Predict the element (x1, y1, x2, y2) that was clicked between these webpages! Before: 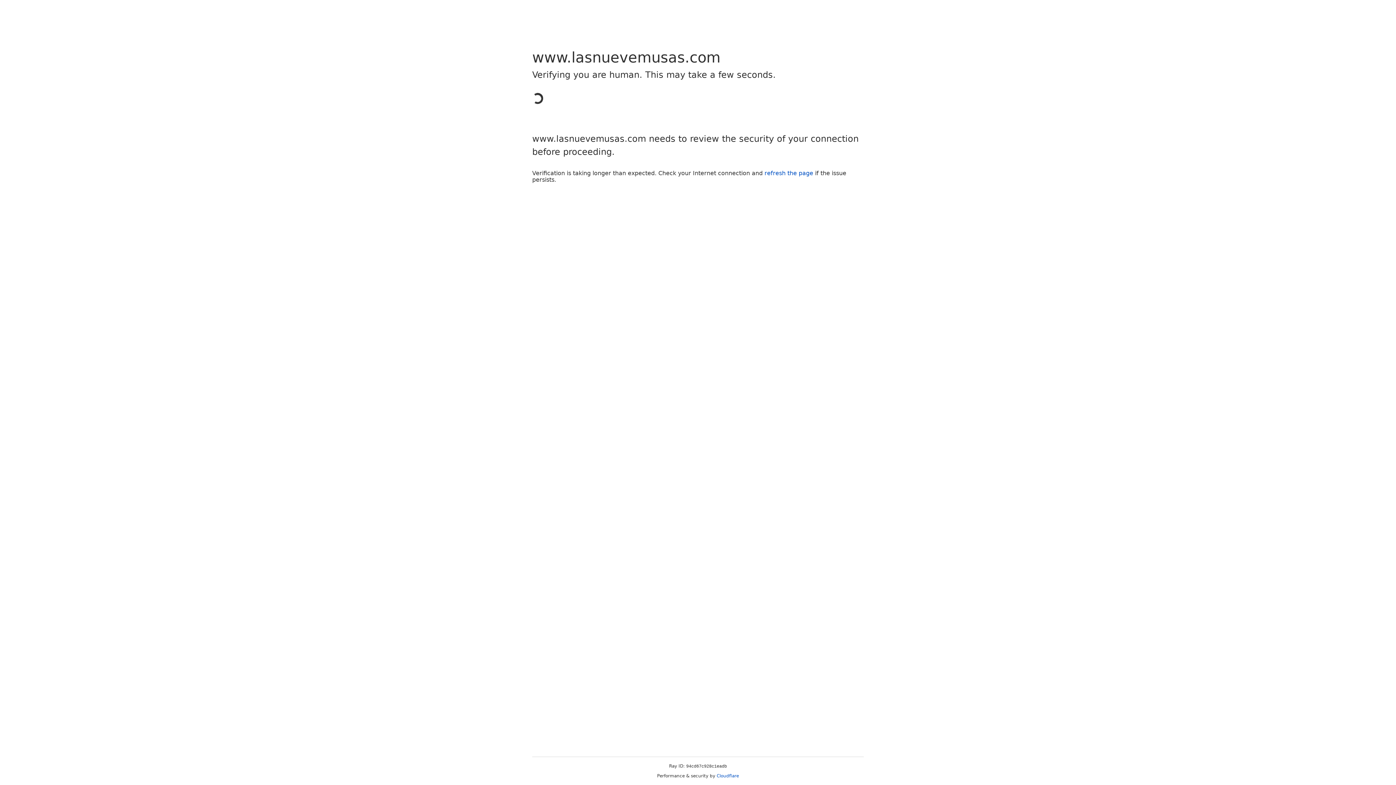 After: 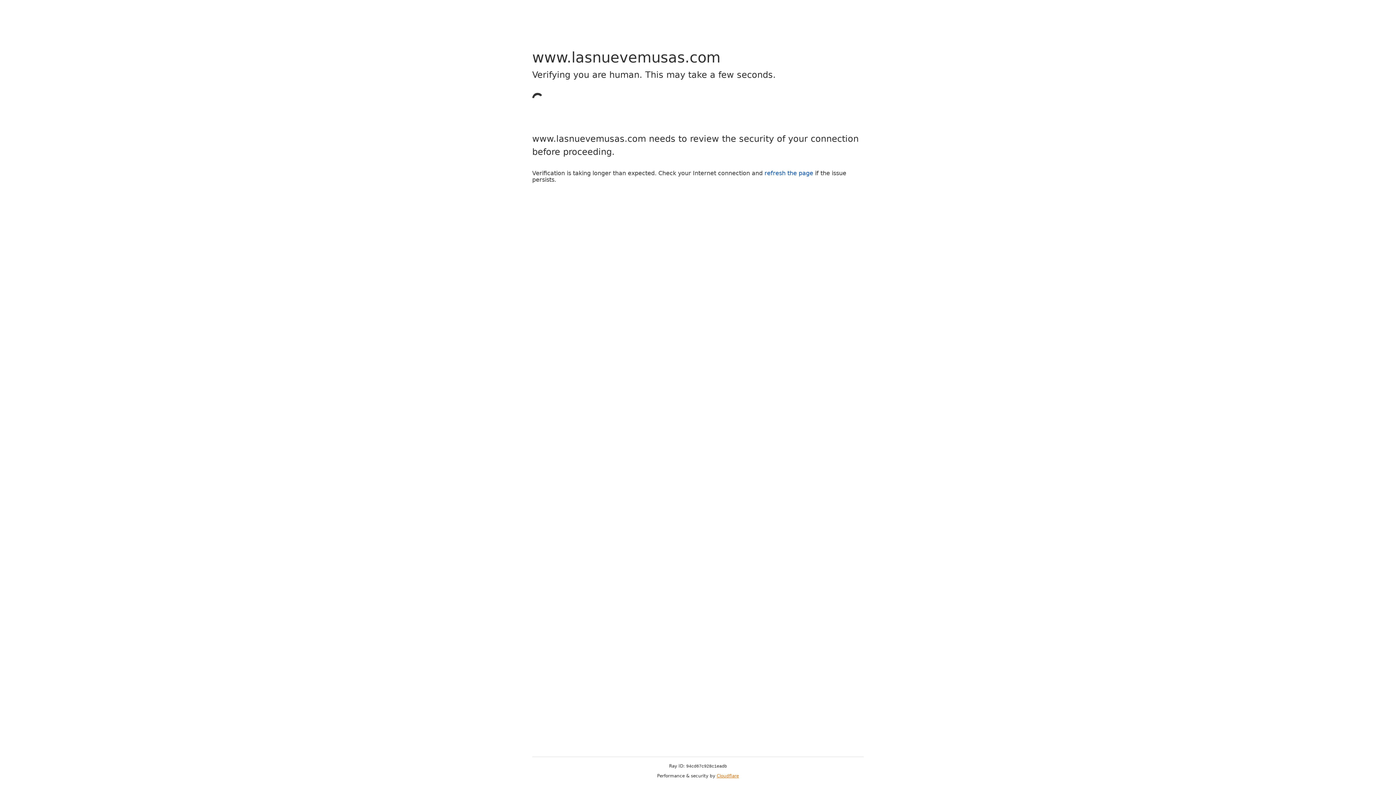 Action: label: Cloudflare bbox: (716, 773, 739, 778)